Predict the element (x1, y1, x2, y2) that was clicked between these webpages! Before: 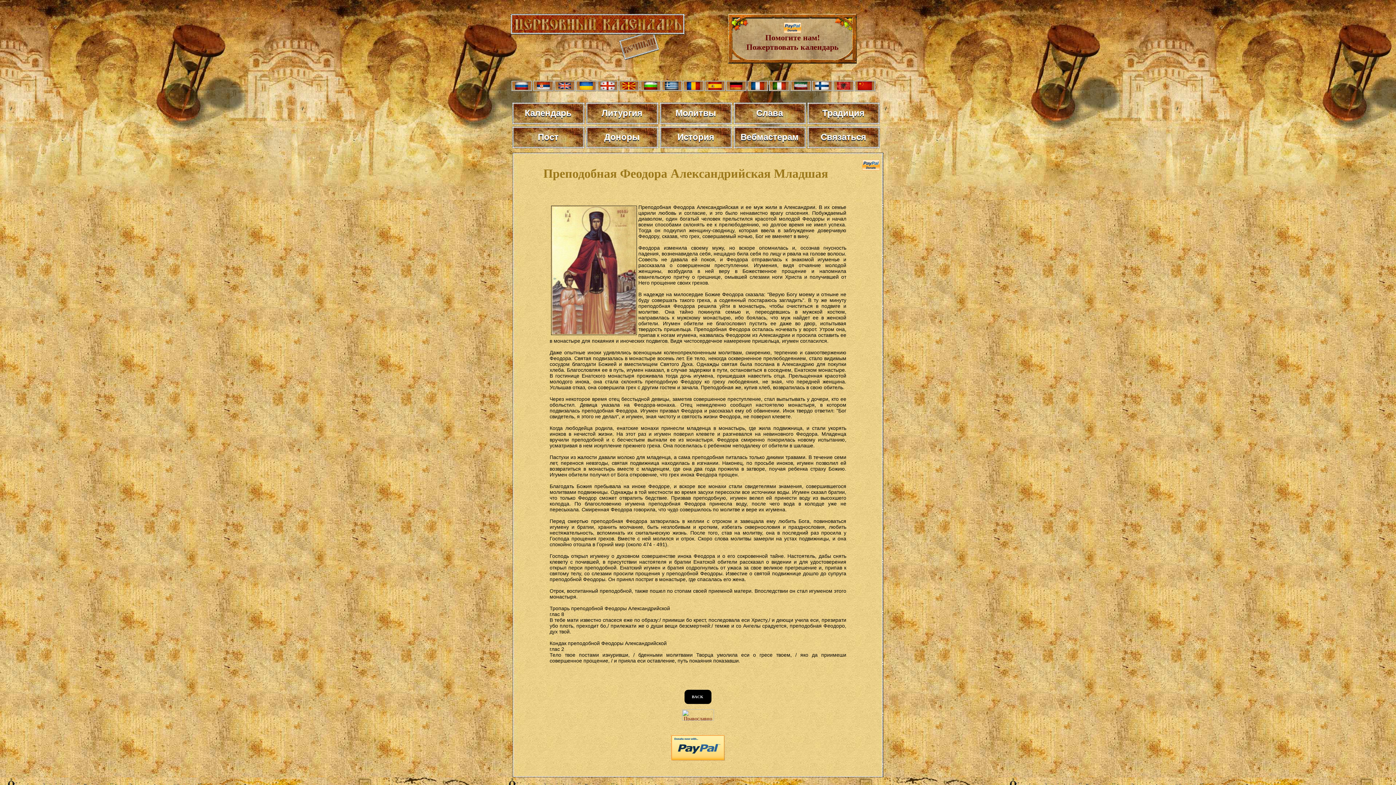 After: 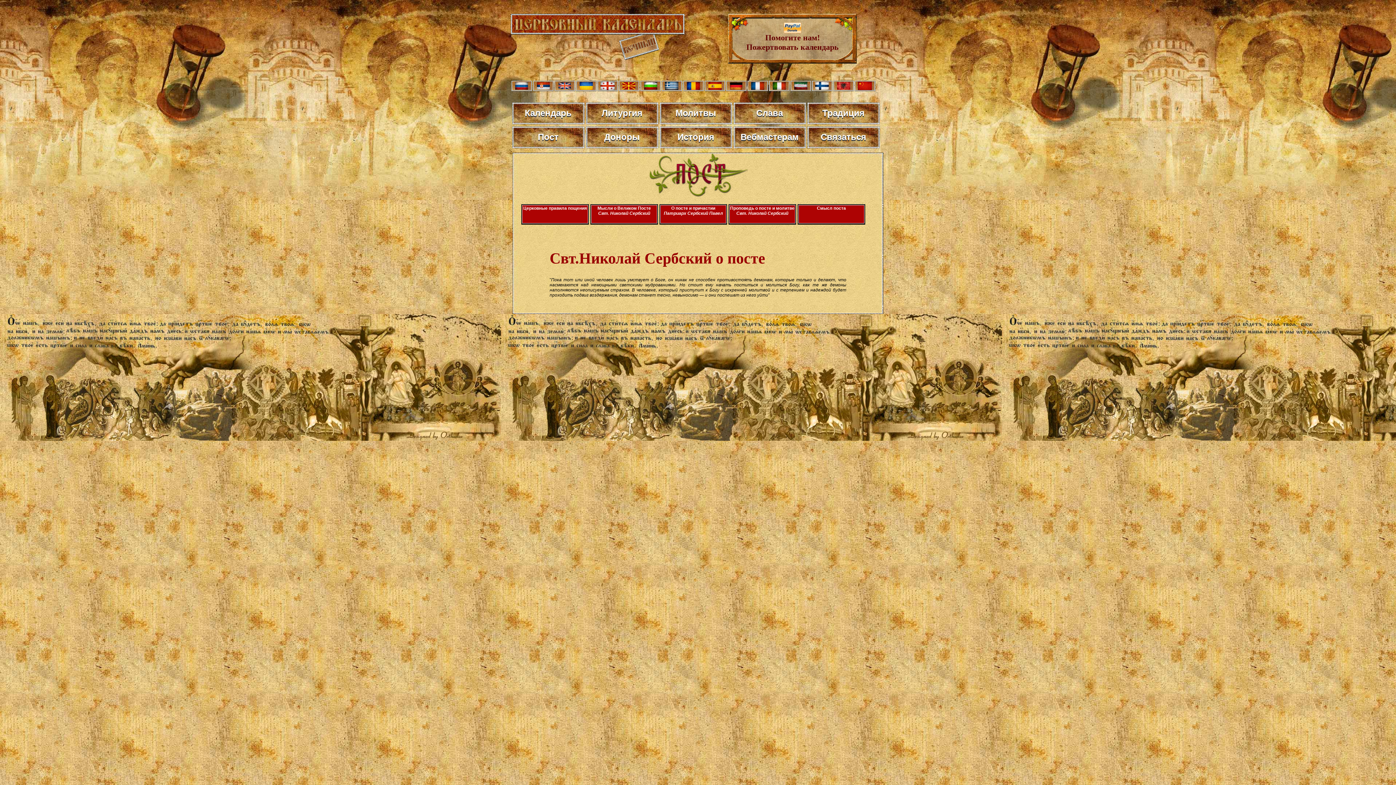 Action: label: Пост bbox: (512, 126, 584, 148)